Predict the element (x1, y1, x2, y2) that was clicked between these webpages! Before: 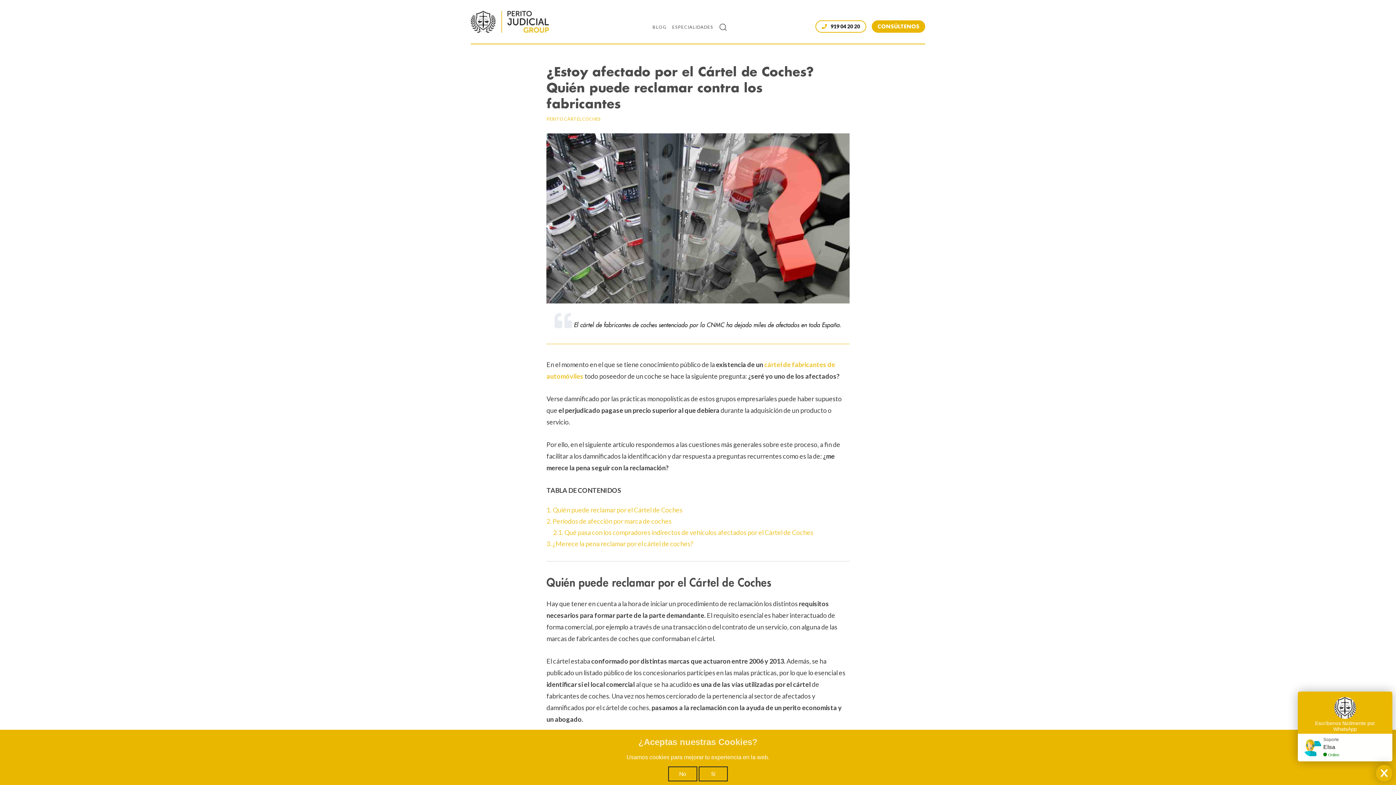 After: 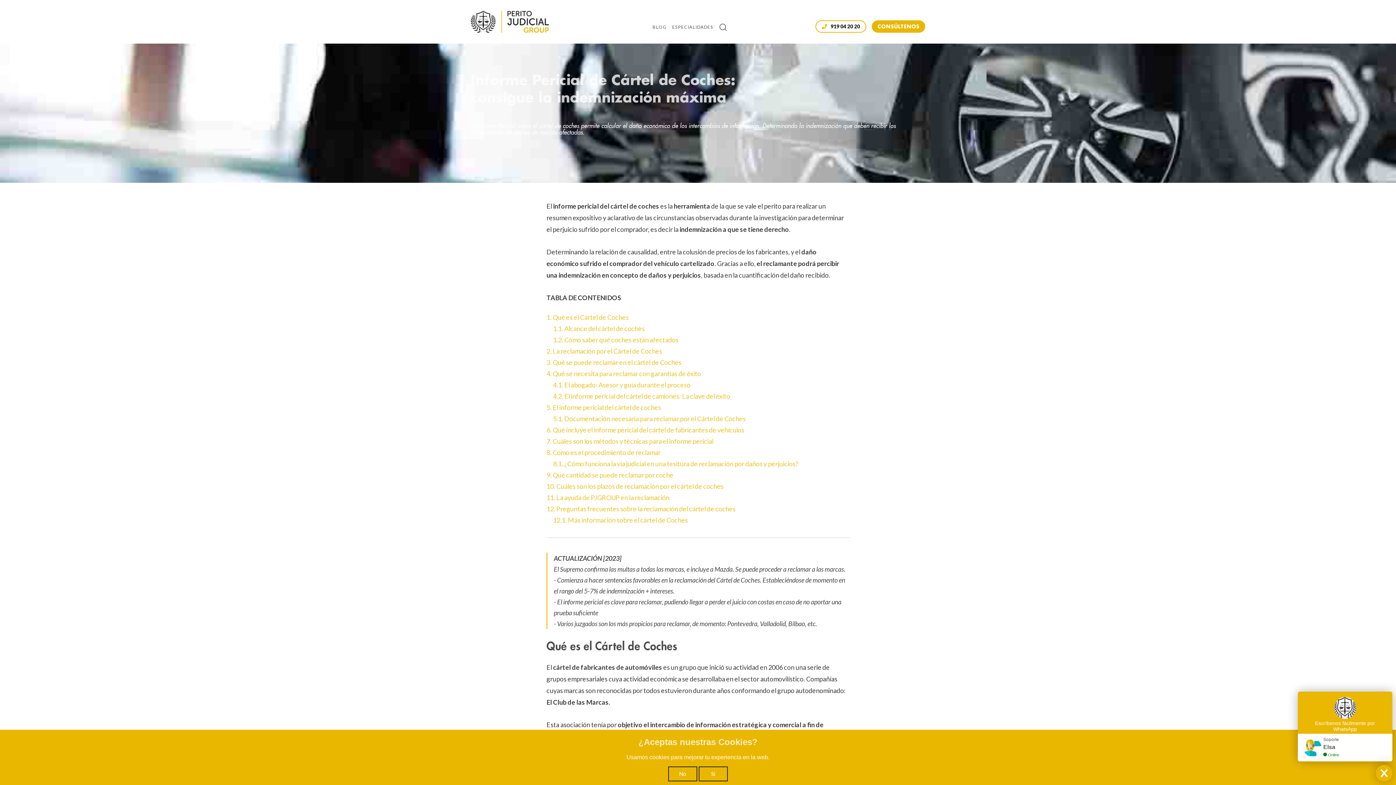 Action: label: PERITO CÁRTEL COCHES bbox: (546, 116, 600, 121)